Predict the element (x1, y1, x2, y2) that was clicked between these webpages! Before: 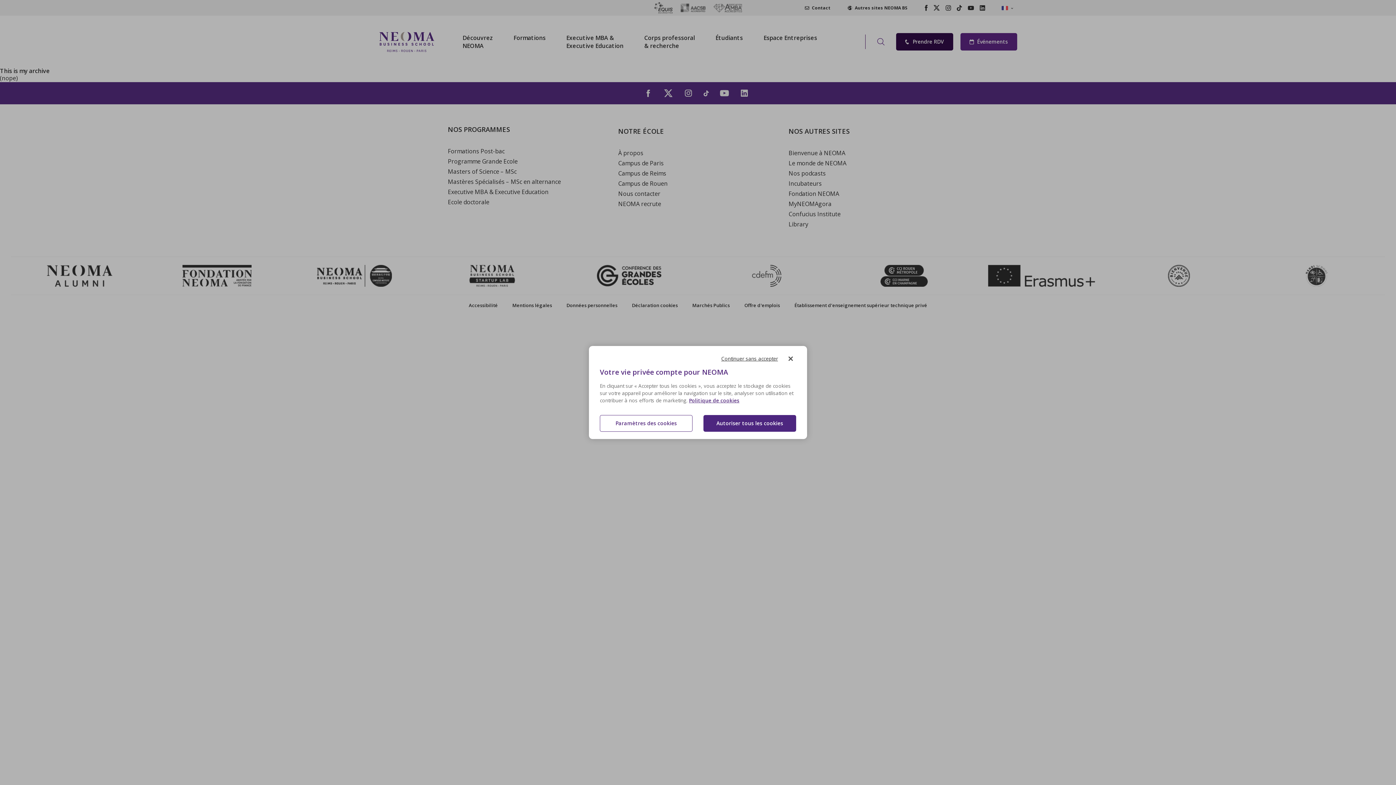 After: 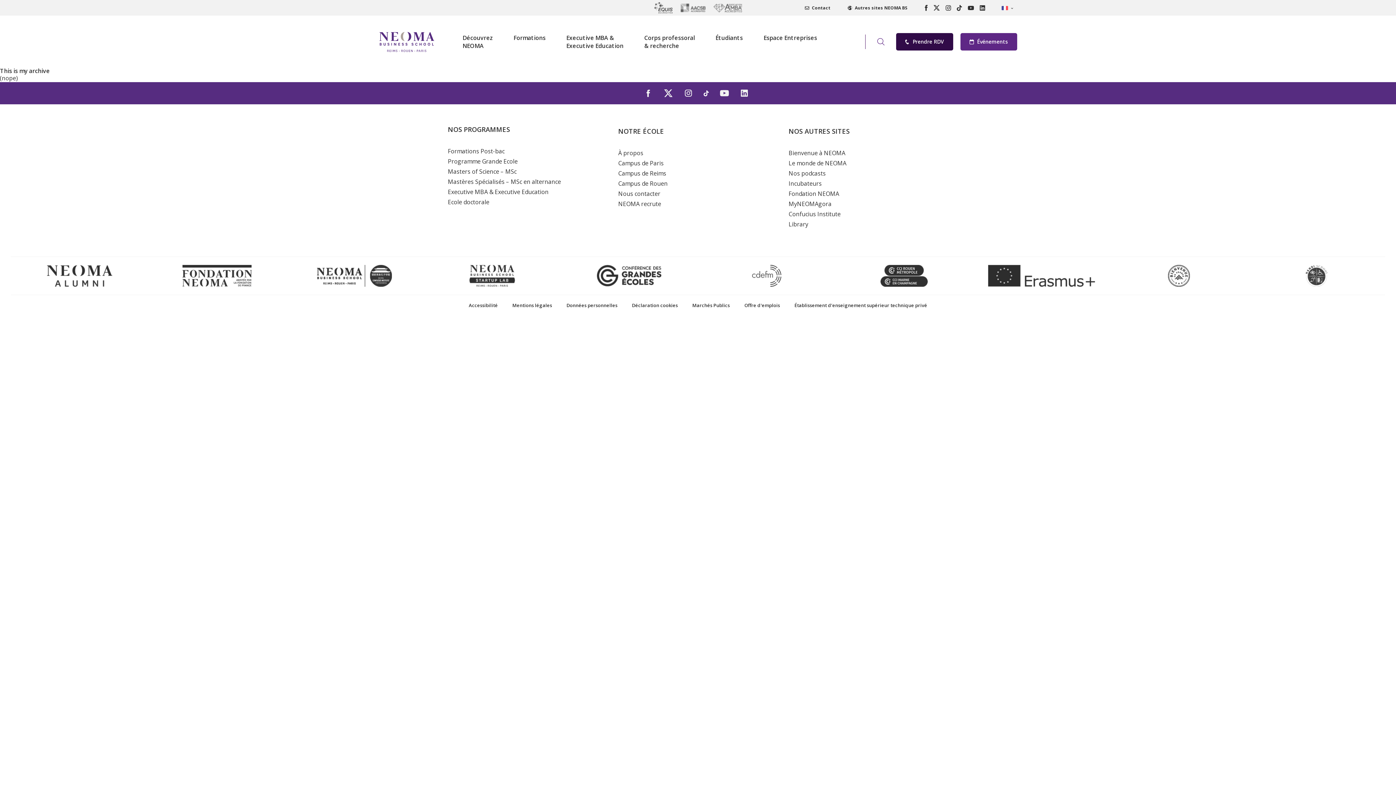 Action: bbox: (785, 353, 796, 364) label: Fermer